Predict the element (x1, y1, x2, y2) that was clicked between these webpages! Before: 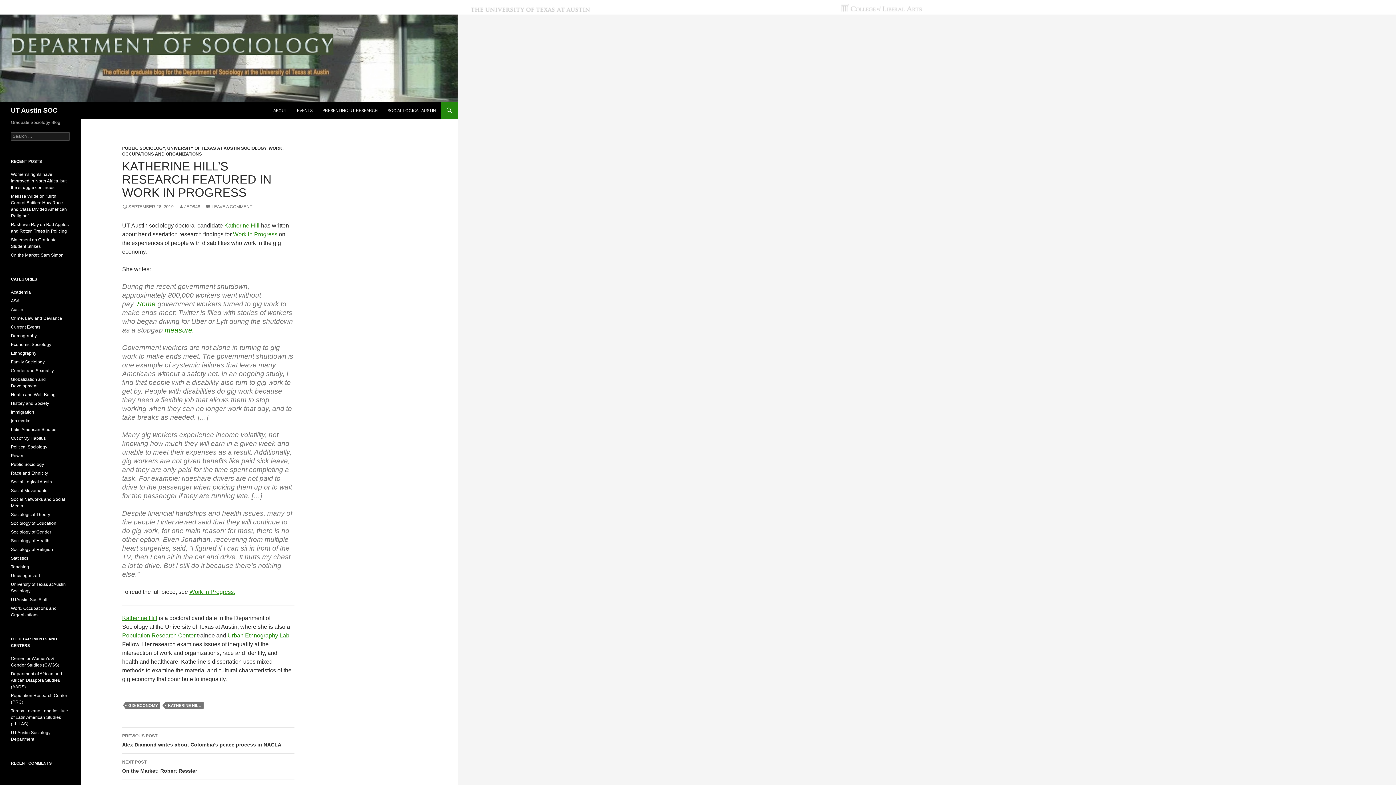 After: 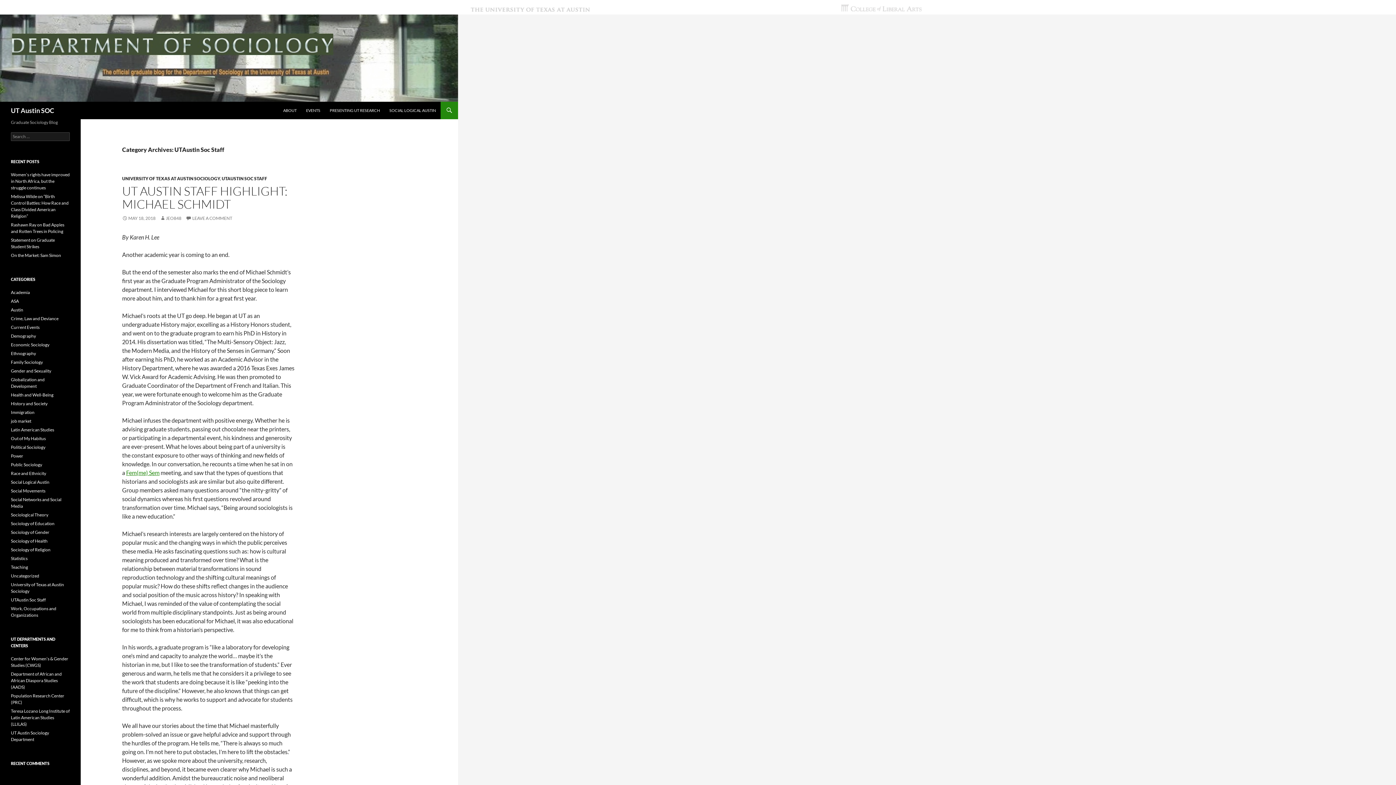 Action: bbox: (10, 597, 47, 602) label: UTAustin Soc Staff